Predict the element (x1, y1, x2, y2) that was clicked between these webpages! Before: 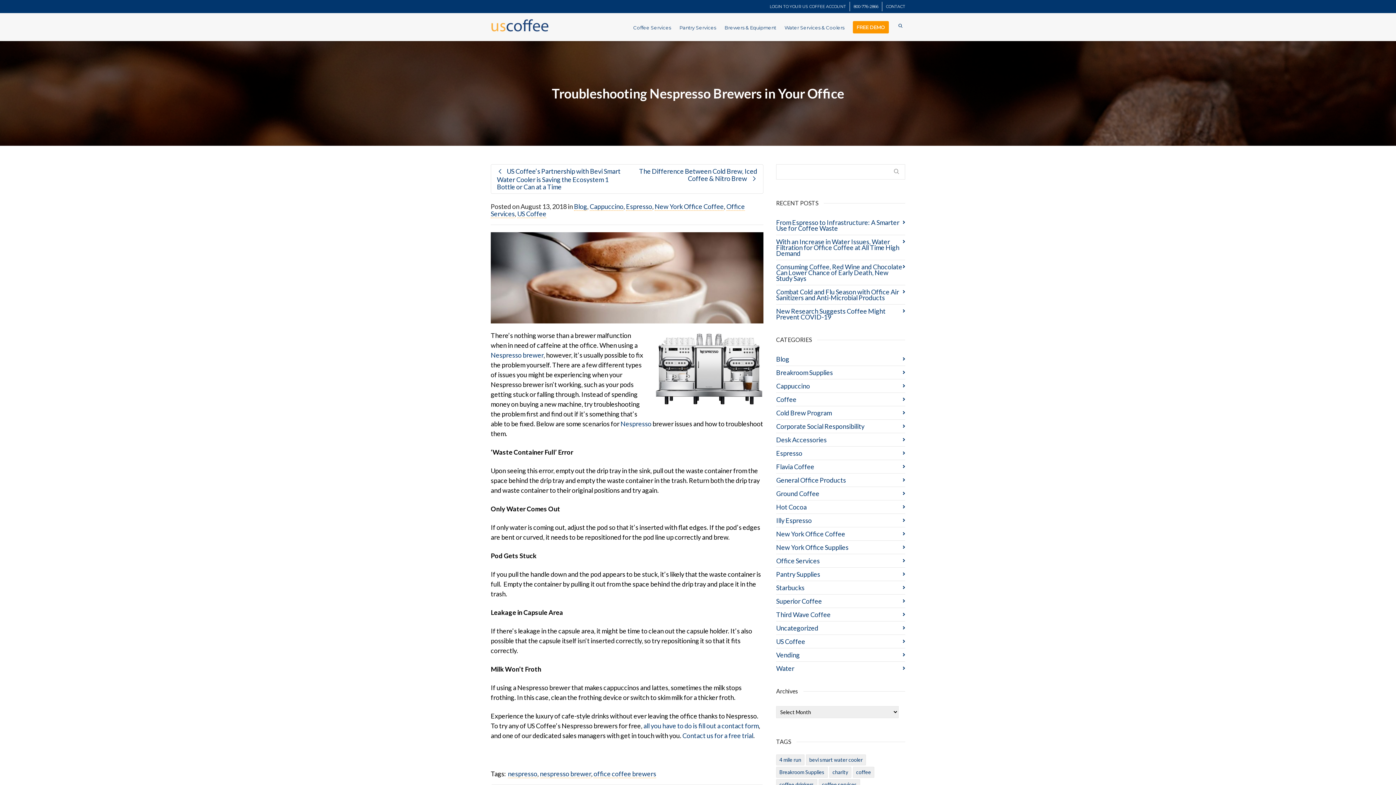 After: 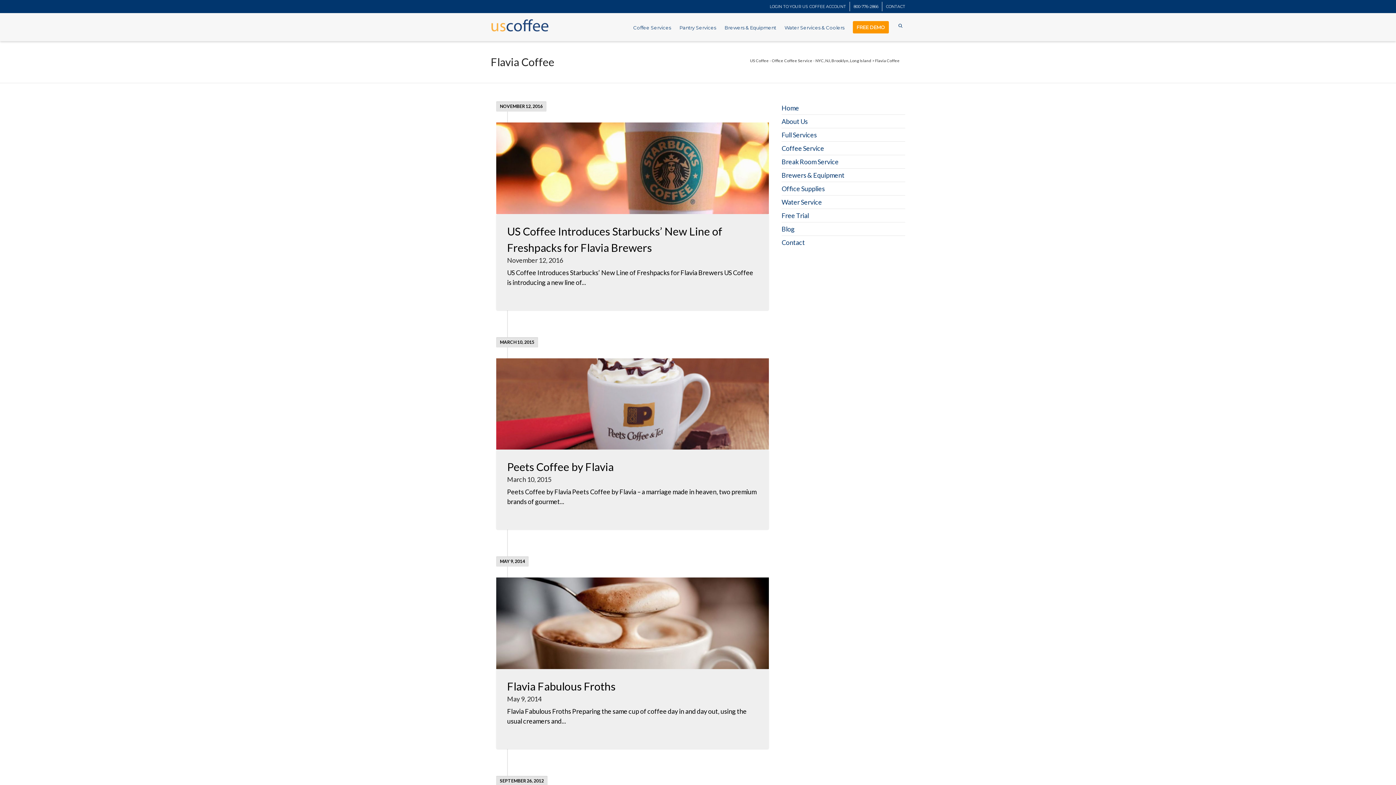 Action: label: Flavia Coffee bbox: (776, 460, 905, 473)